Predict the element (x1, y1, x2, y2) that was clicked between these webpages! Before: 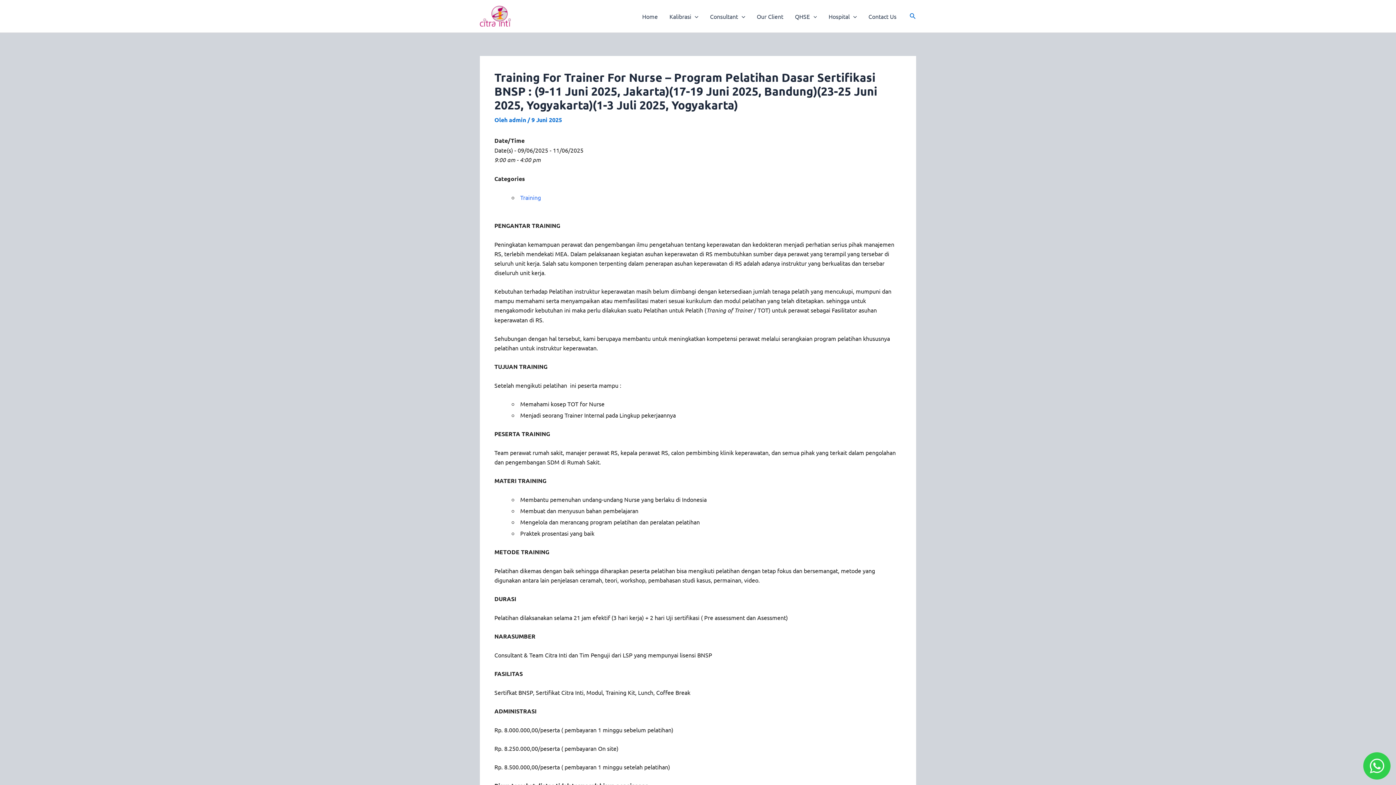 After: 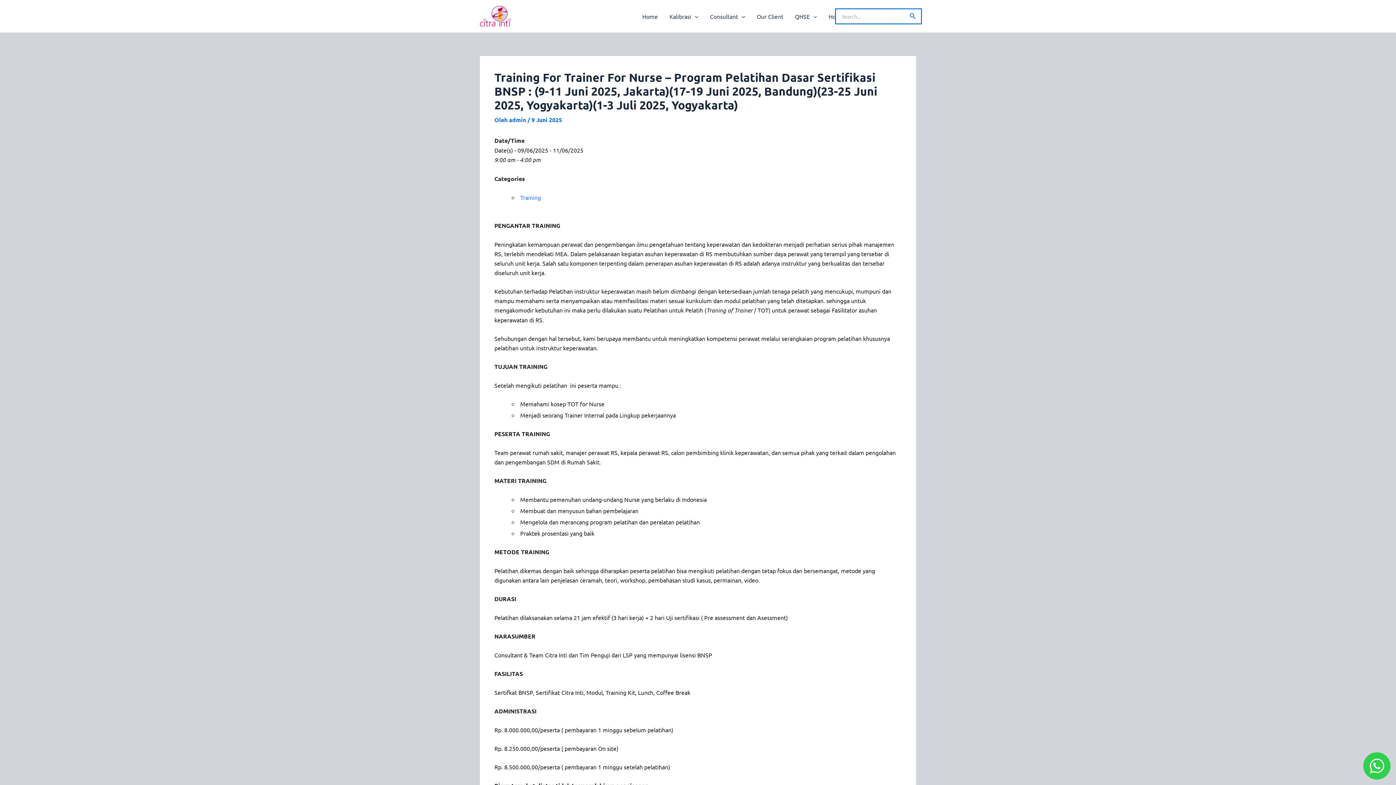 Action: bbox: (909, 11, 916, 20) label: Tautan cari ikon